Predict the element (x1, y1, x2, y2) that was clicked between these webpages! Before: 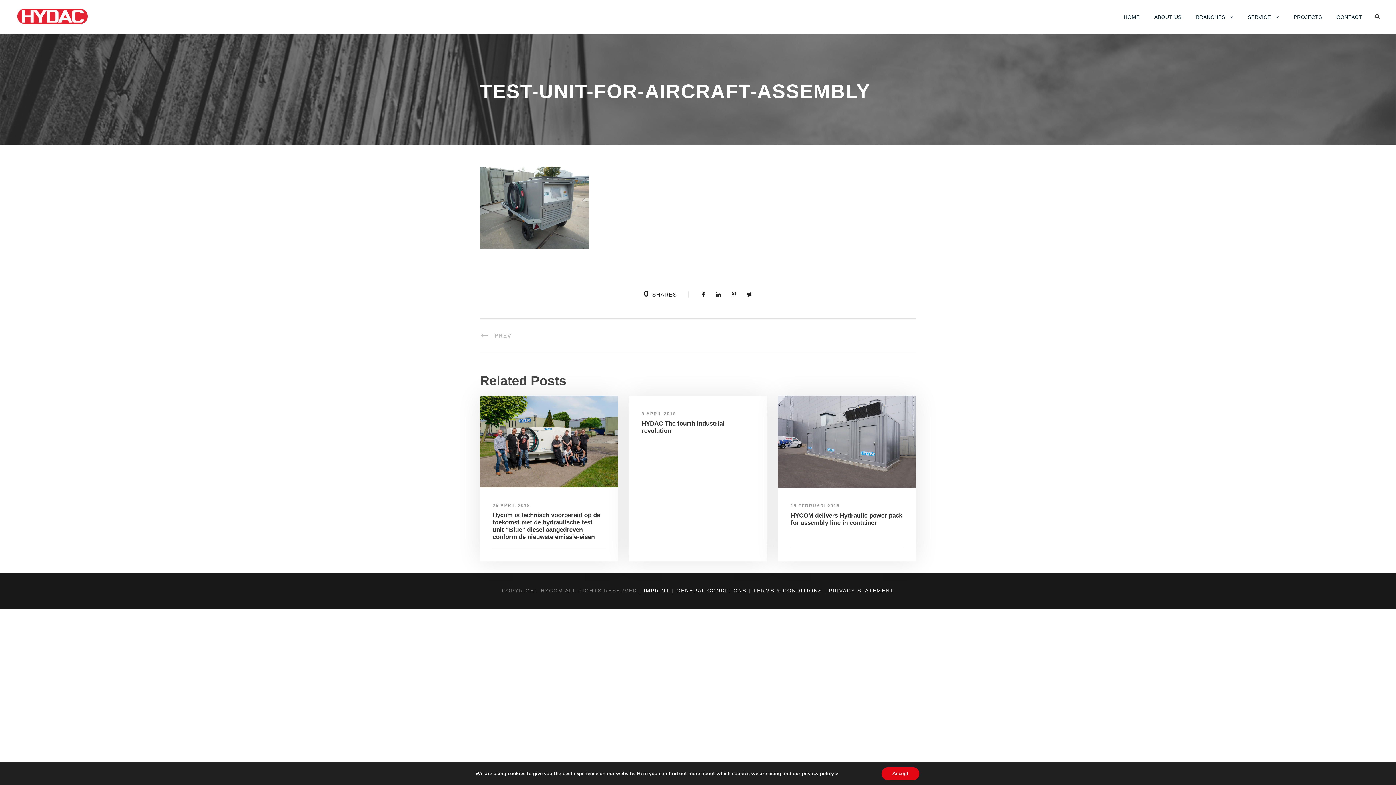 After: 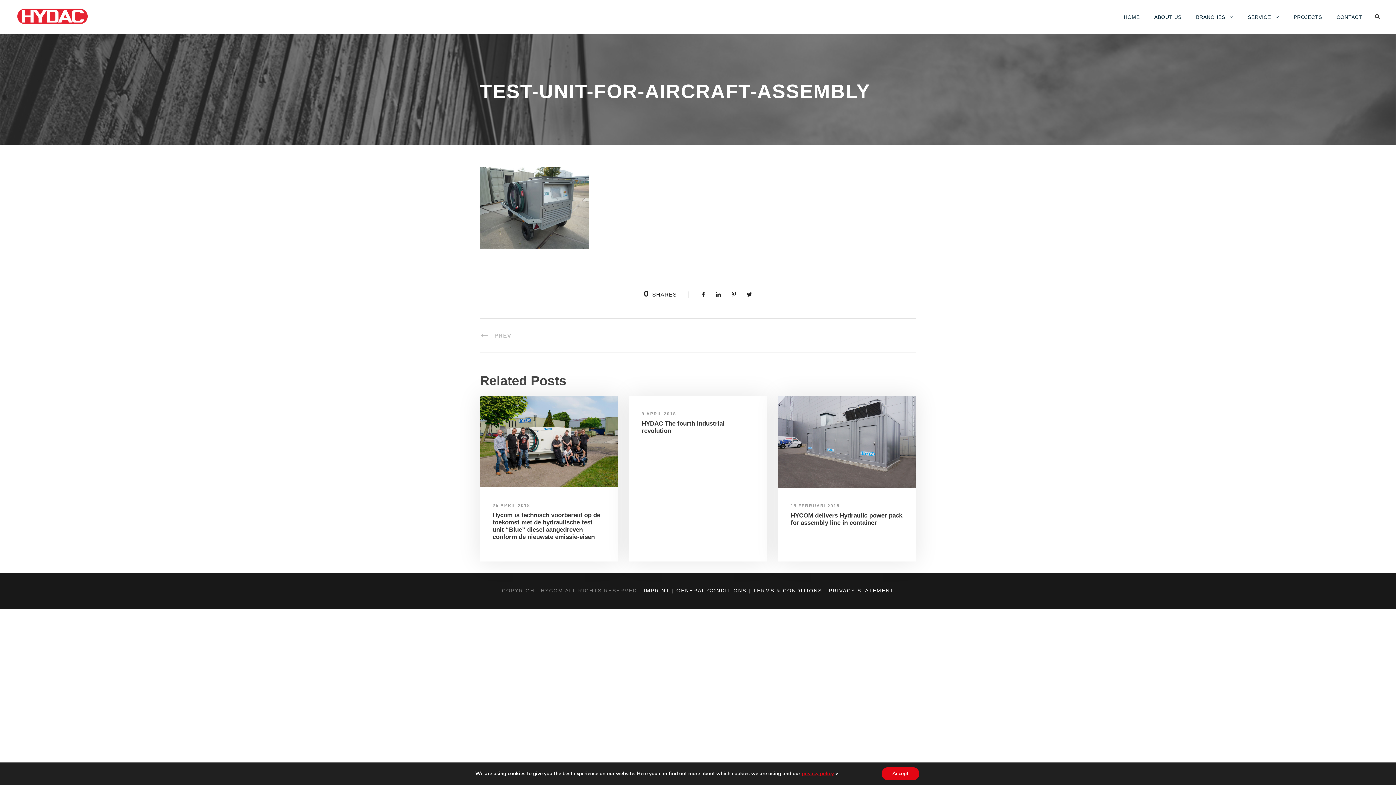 Action: bbox: (801, 770, 833, 777) label: privacy policy